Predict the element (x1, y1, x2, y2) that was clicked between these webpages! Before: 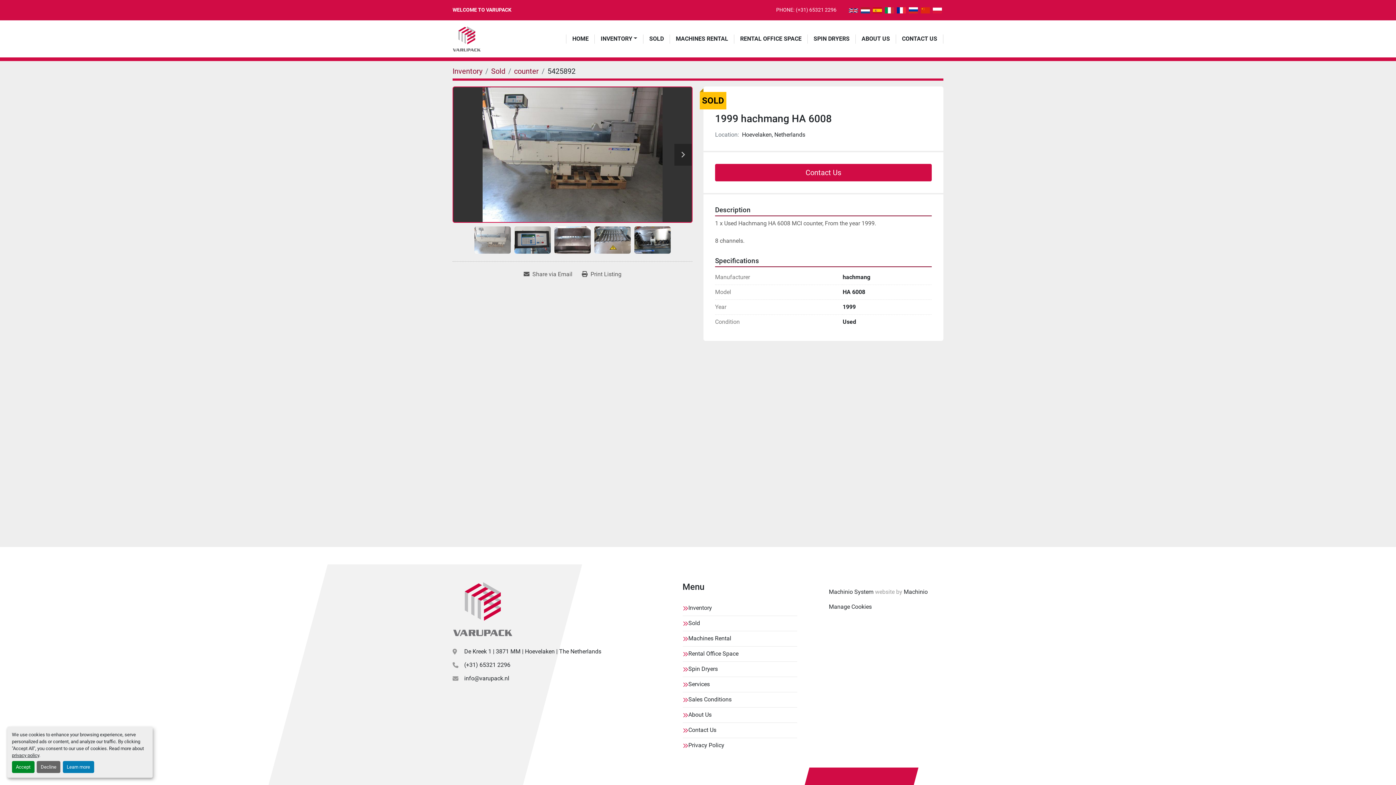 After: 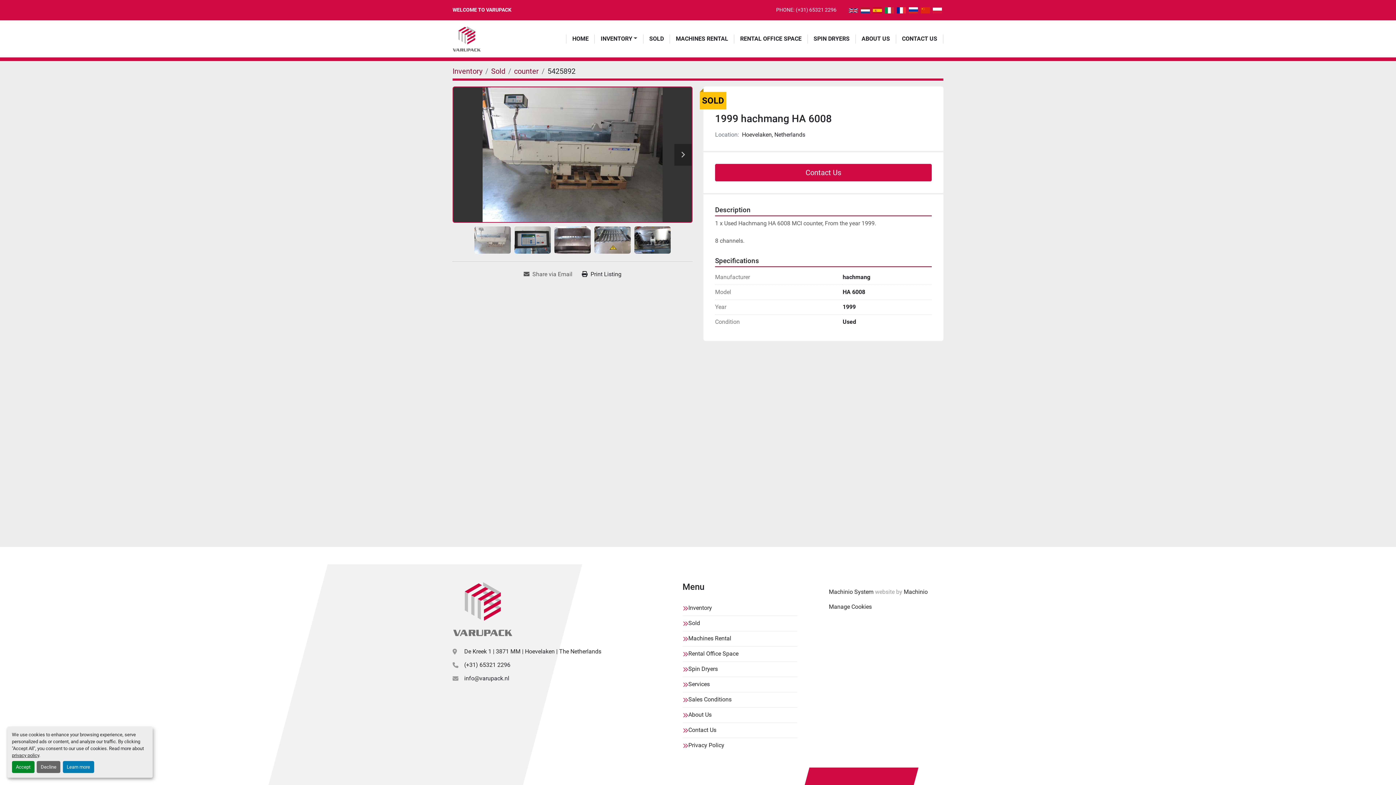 Action: bbox: (577, 267, 626, 281) label: Print Listing